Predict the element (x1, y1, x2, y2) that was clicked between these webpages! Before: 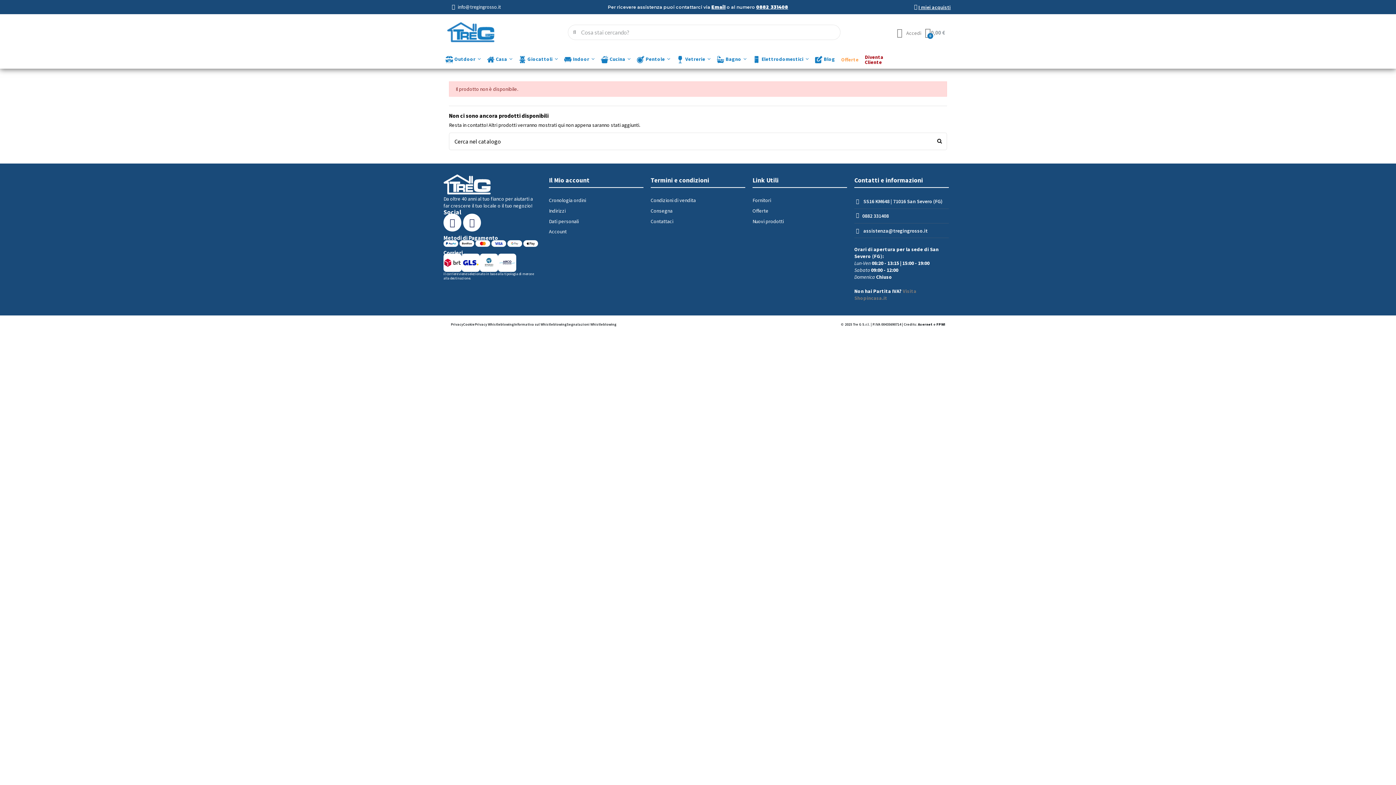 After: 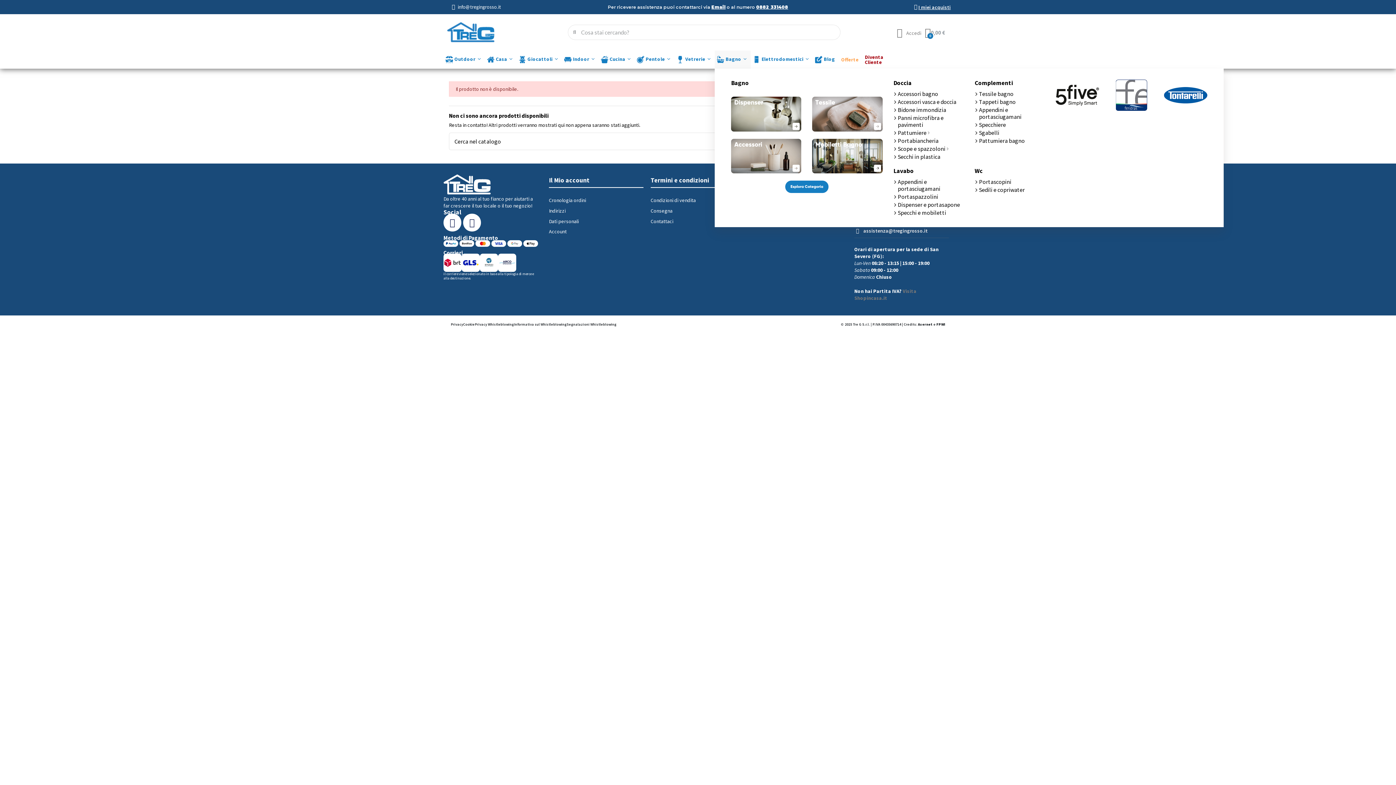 Action: label: Bagno  bbox: (714, 50, 750, 68)